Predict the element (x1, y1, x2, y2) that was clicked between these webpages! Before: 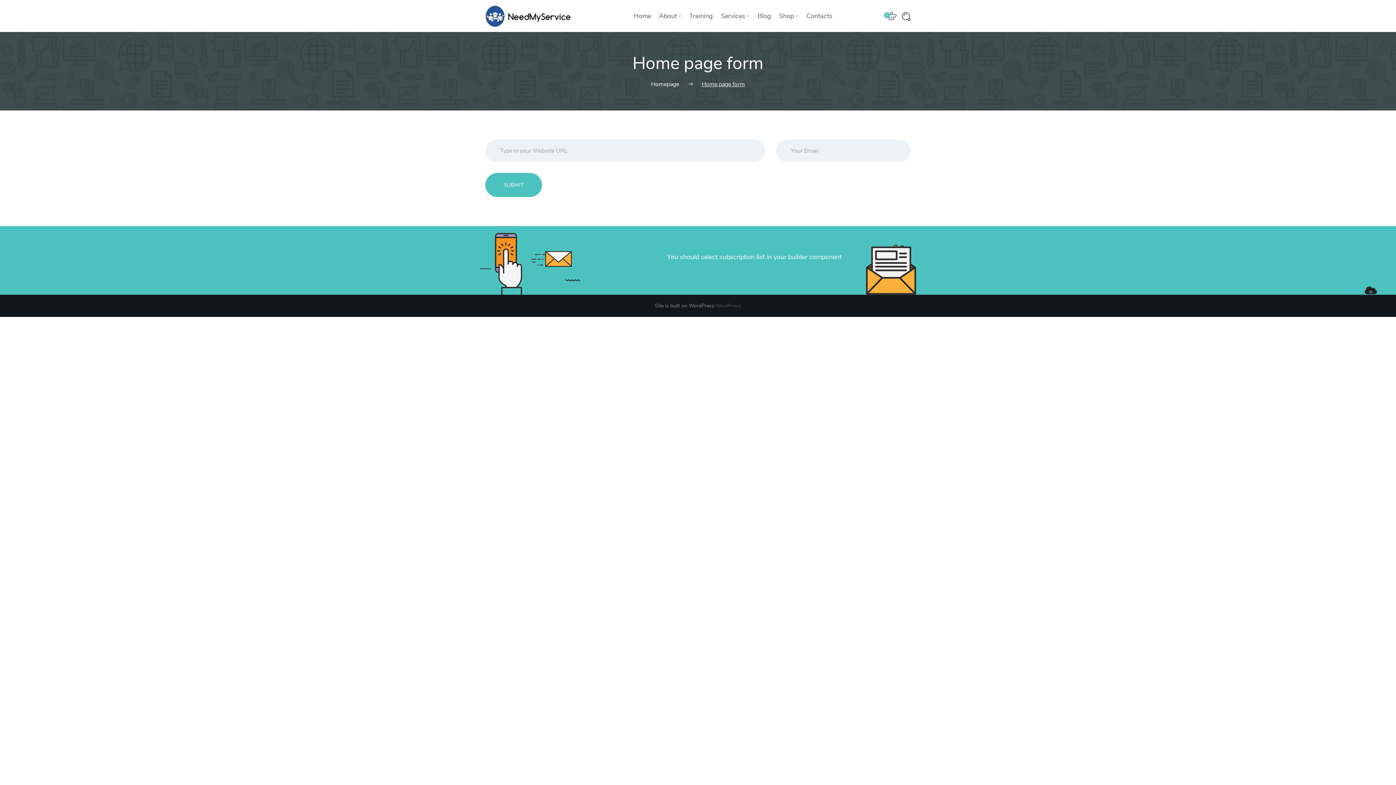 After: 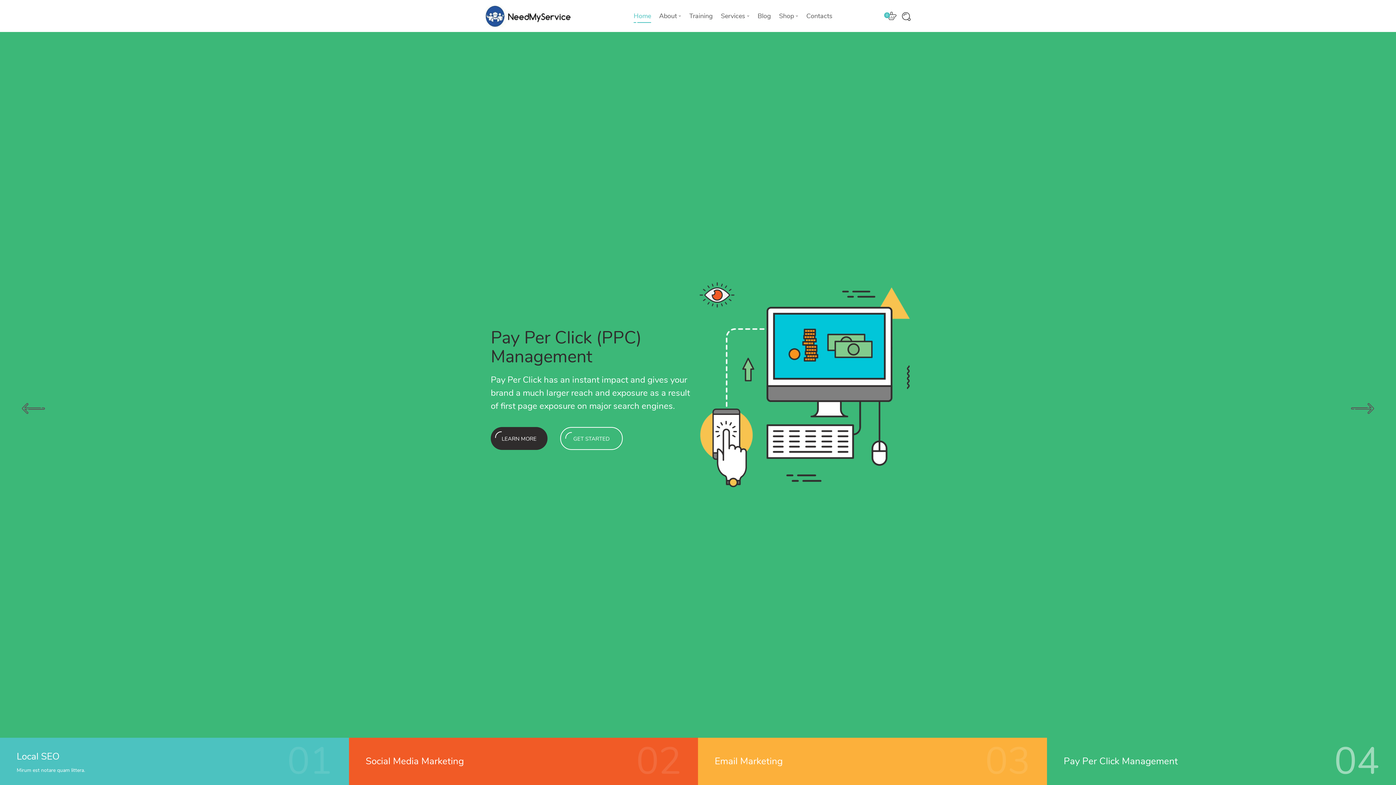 Action: label: Home bbox: (633, 7, 651, 24)